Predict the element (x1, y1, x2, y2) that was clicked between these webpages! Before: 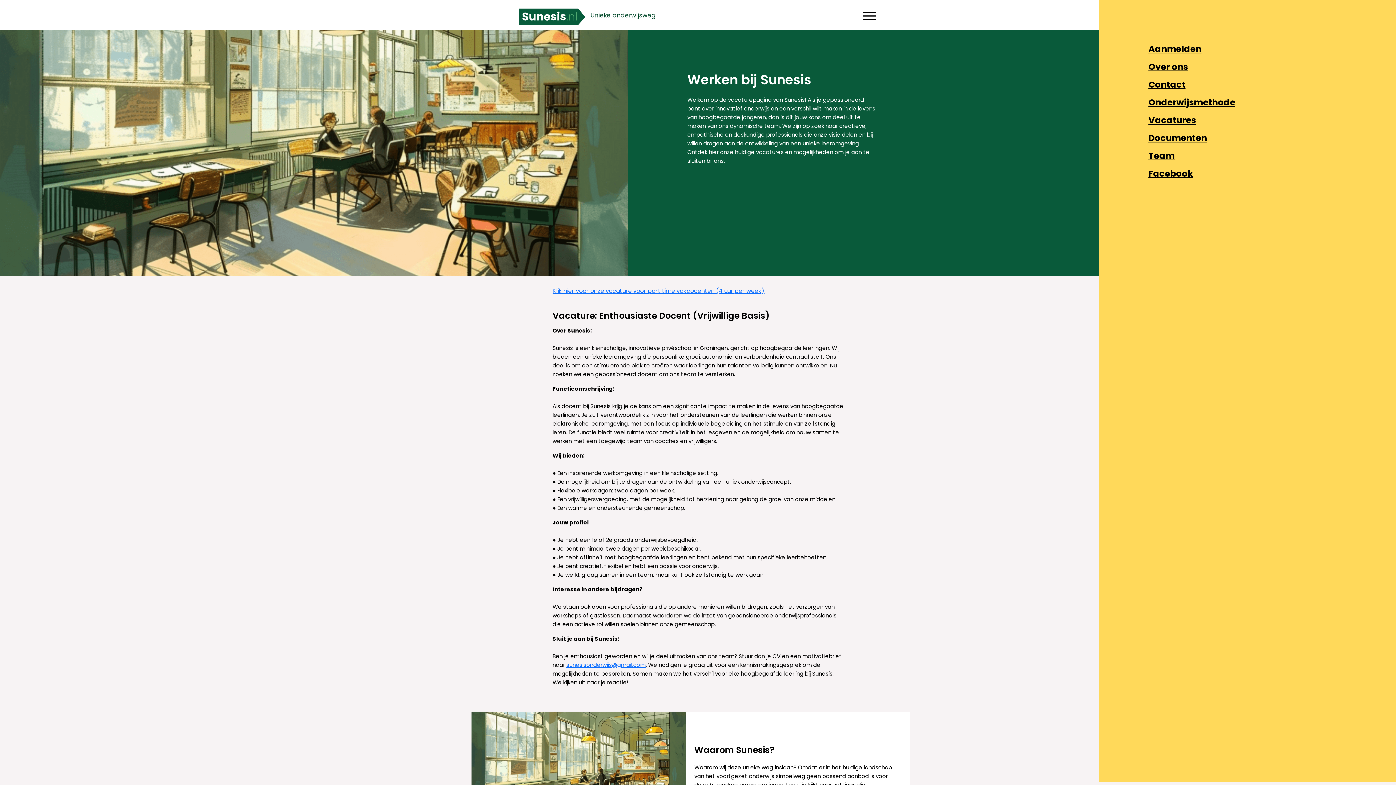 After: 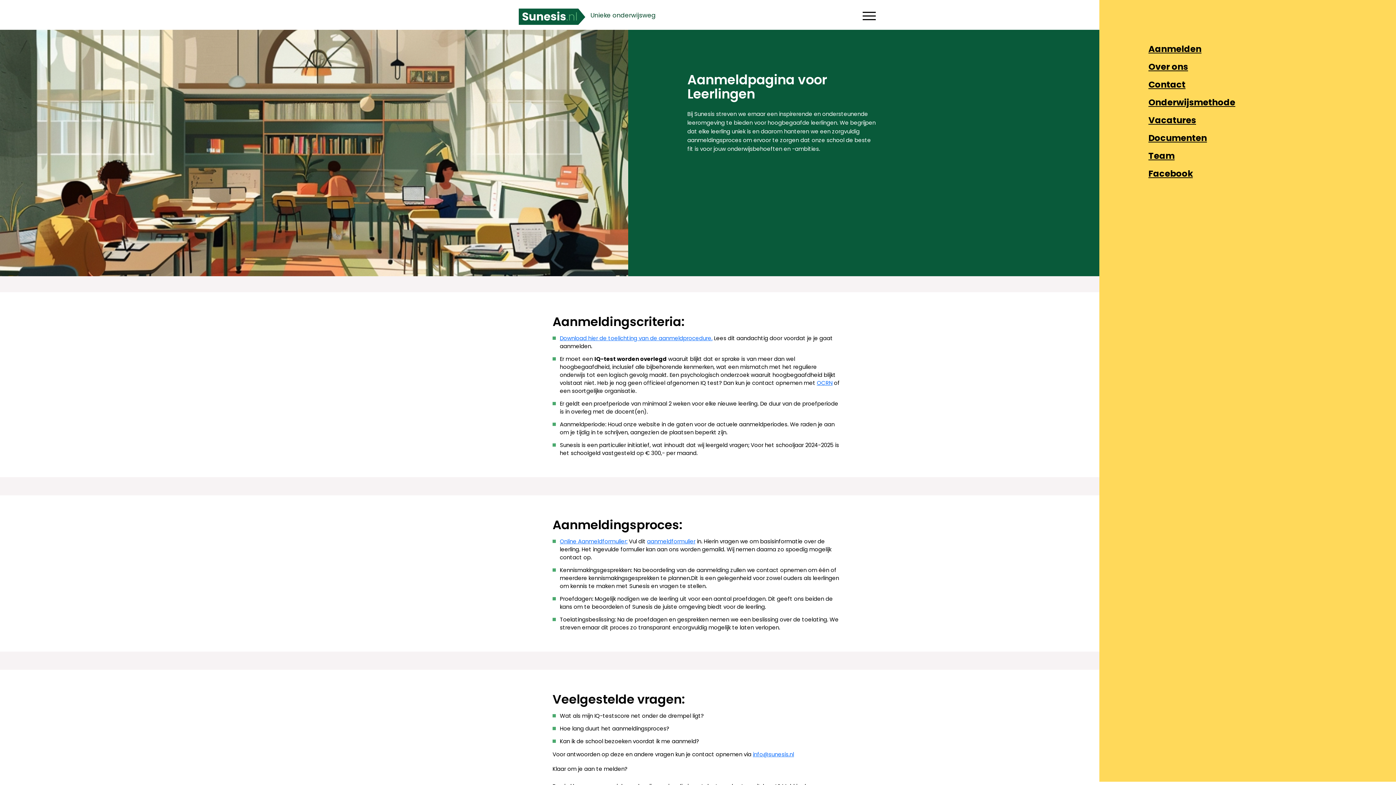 Action: label: Aanmelden bbox: (1148, 42, 1201, 54)